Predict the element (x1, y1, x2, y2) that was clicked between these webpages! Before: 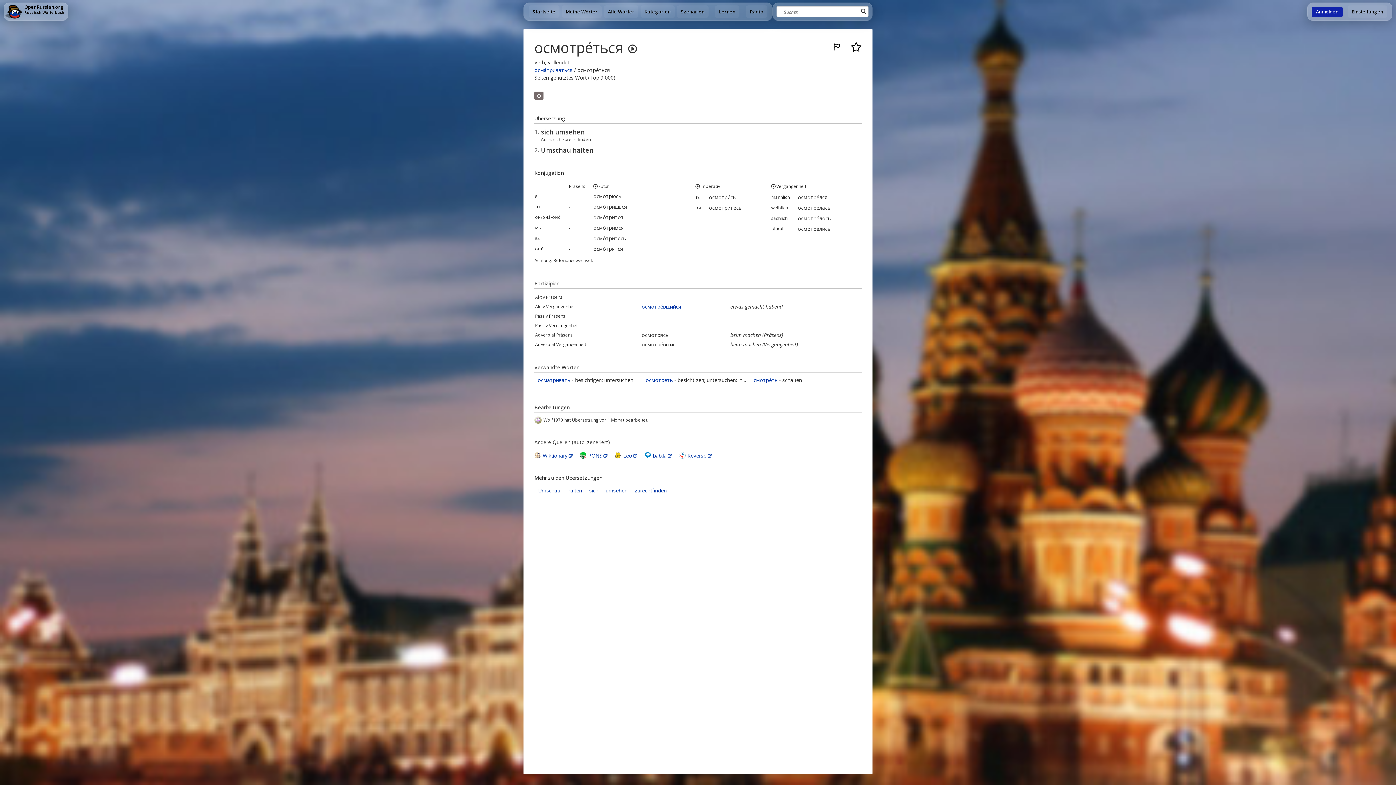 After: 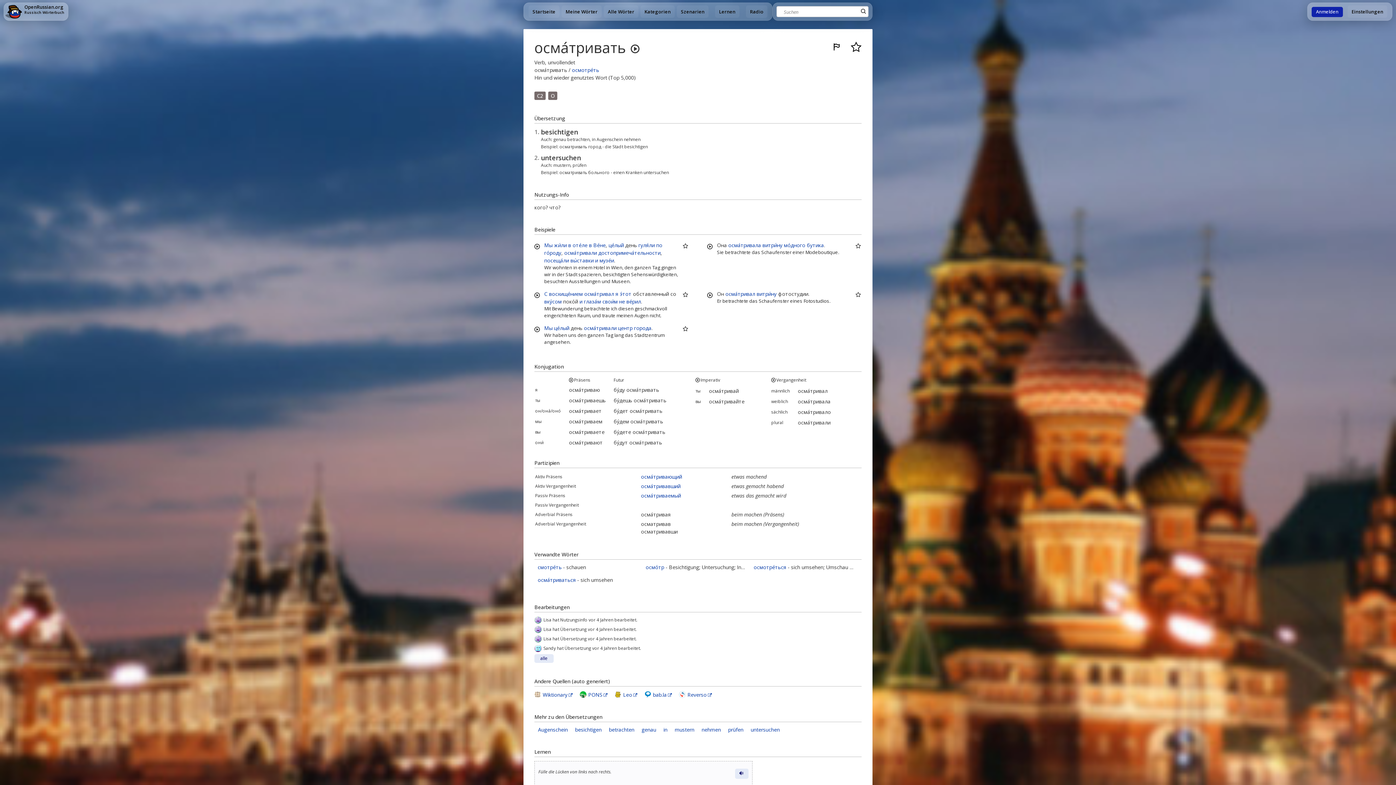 Action: bbox: (537, 376, 570, 383) label: осма́тривать